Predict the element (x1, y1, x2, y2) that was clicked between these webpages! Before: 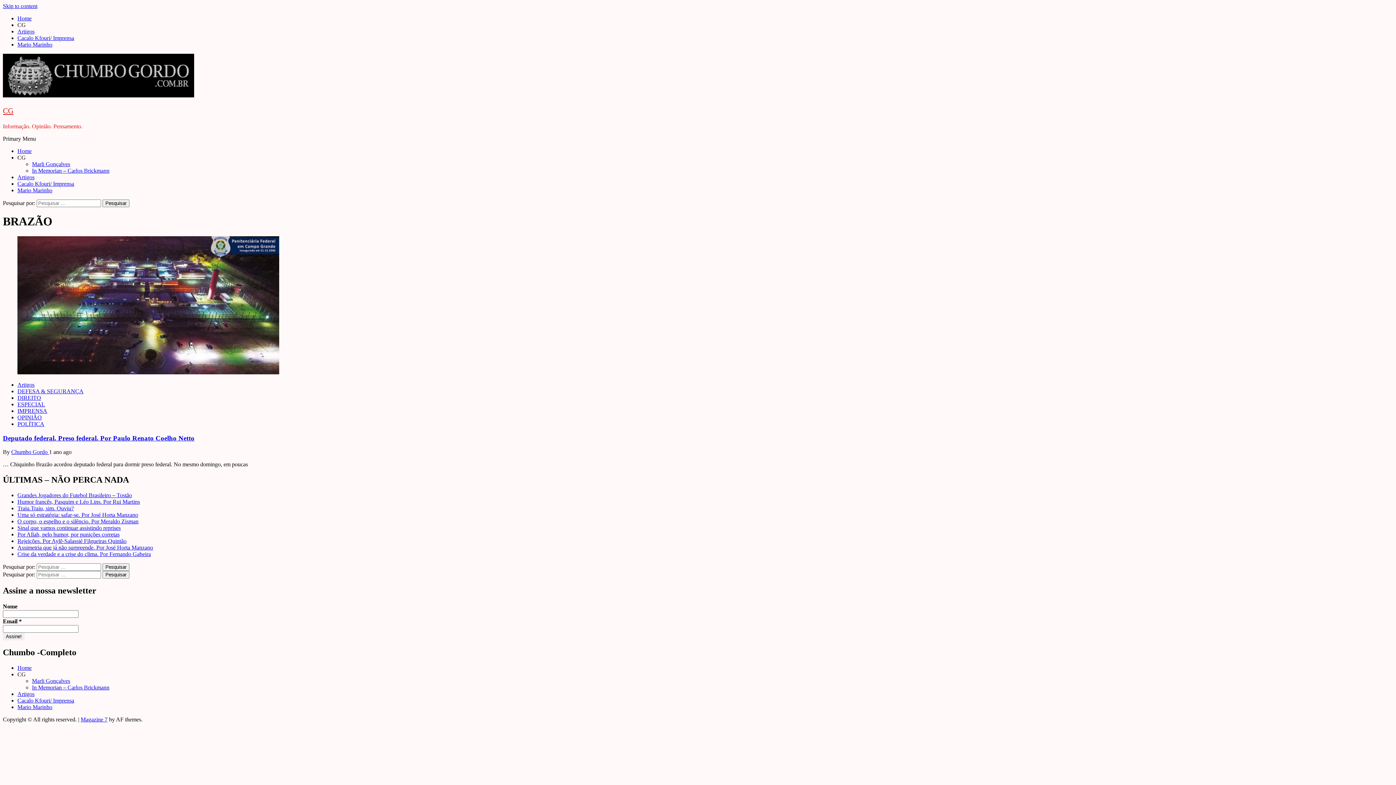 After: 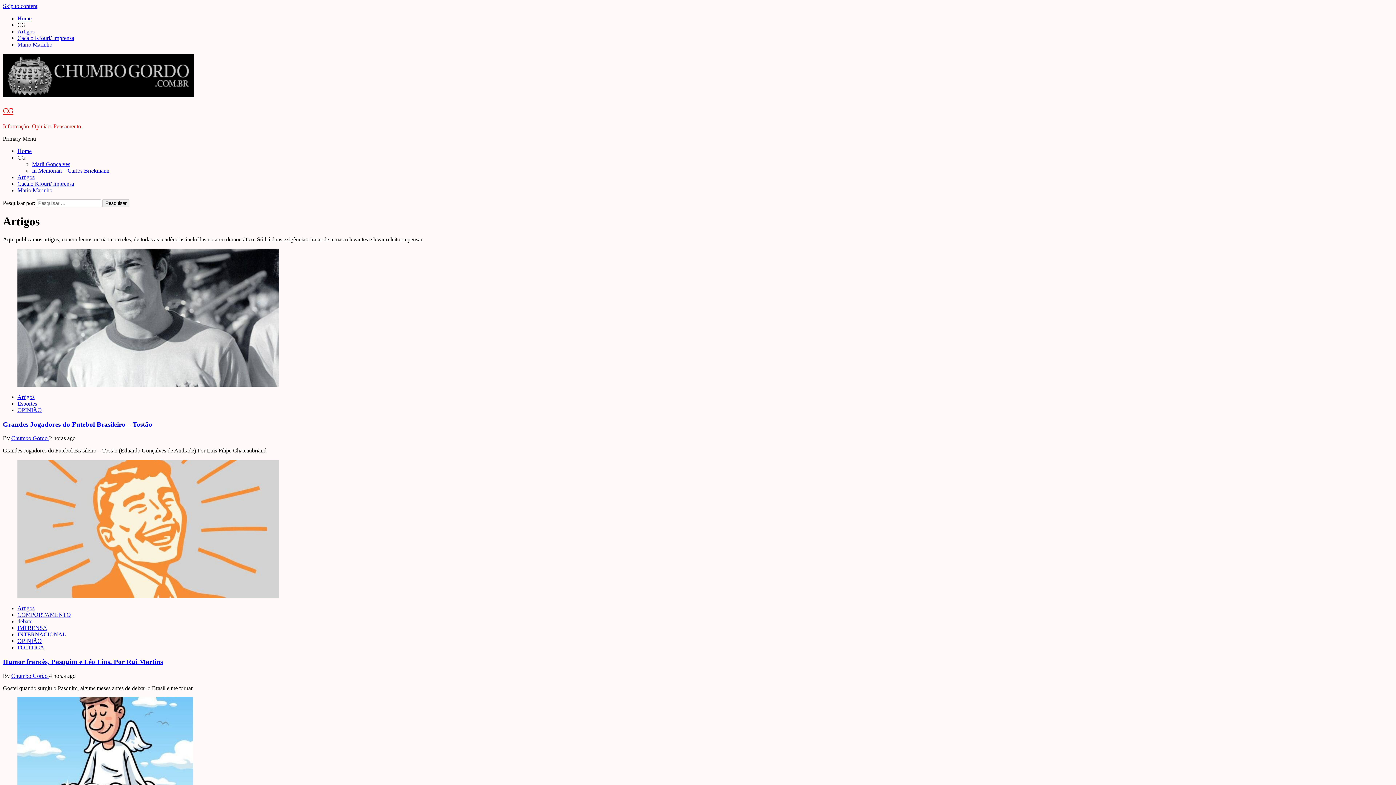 Action: label: Artigos bbox: (17, 691, 34, 697)